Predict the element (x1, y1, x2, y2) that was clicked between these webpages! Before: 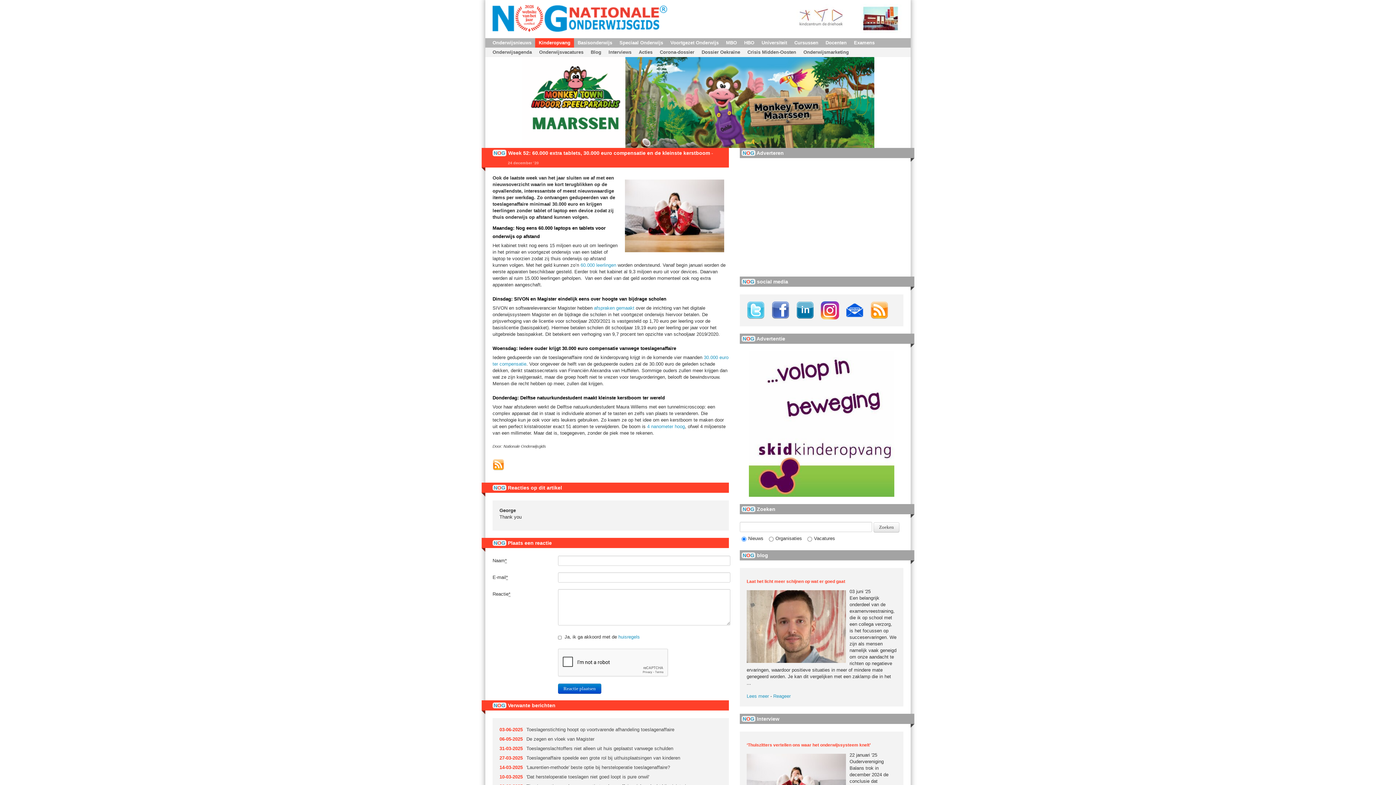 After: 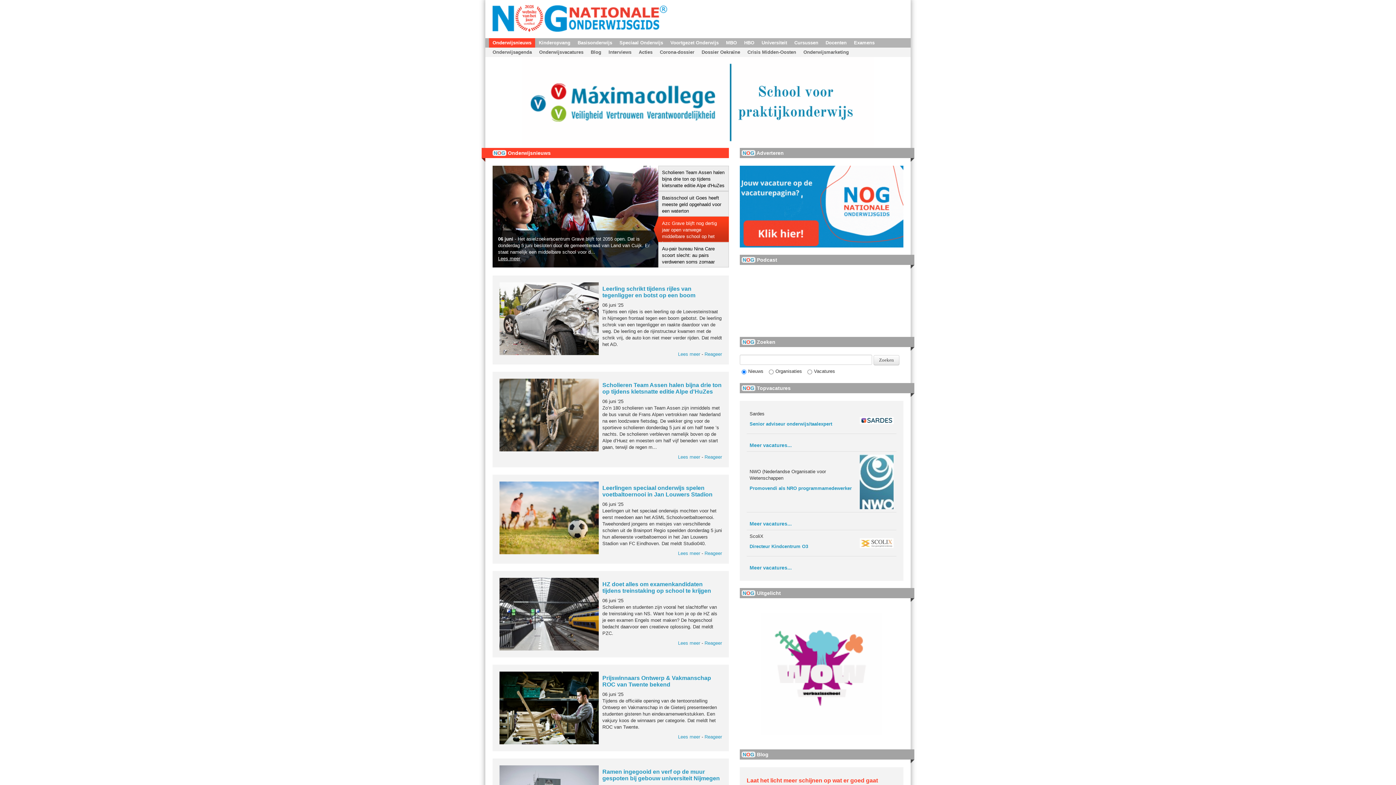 Action: bbox: (492, 14, 667, 21)